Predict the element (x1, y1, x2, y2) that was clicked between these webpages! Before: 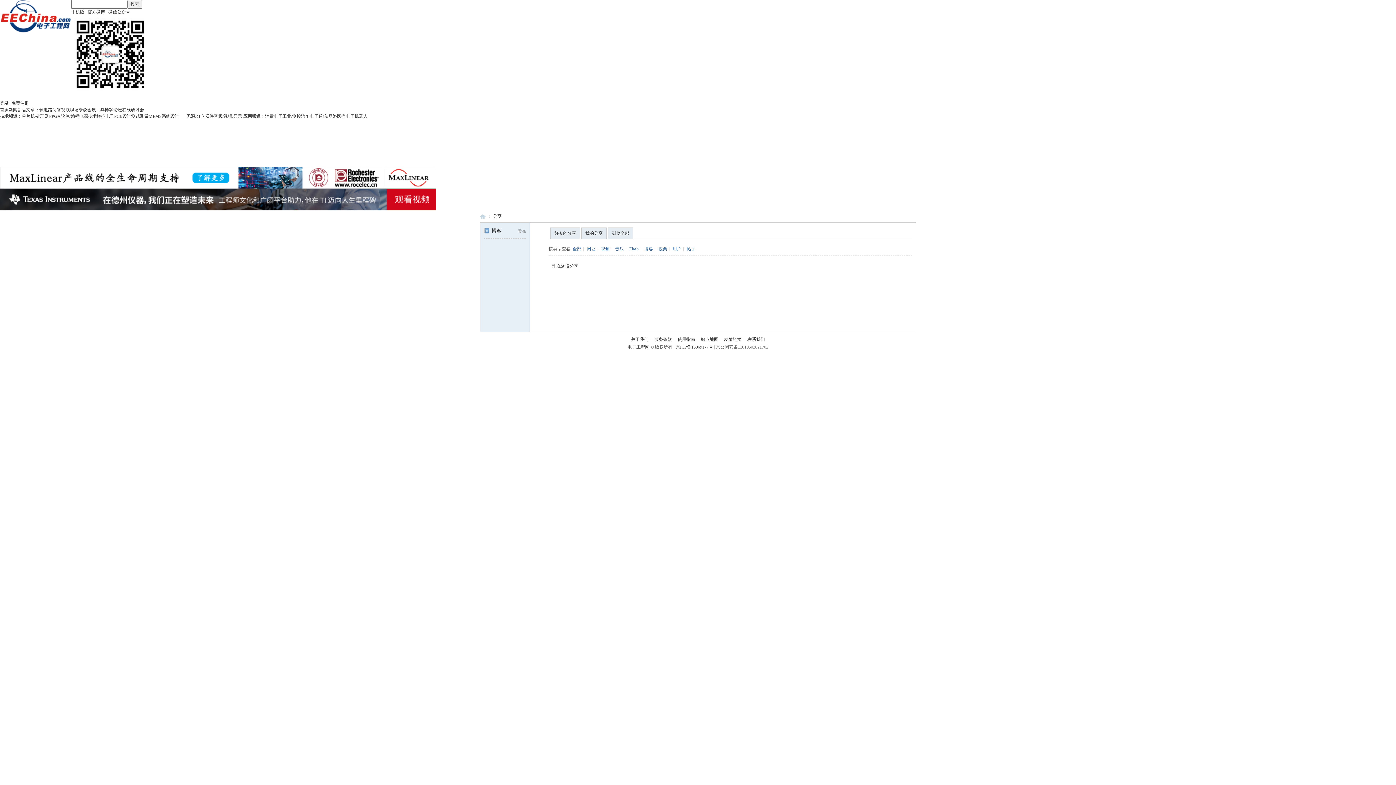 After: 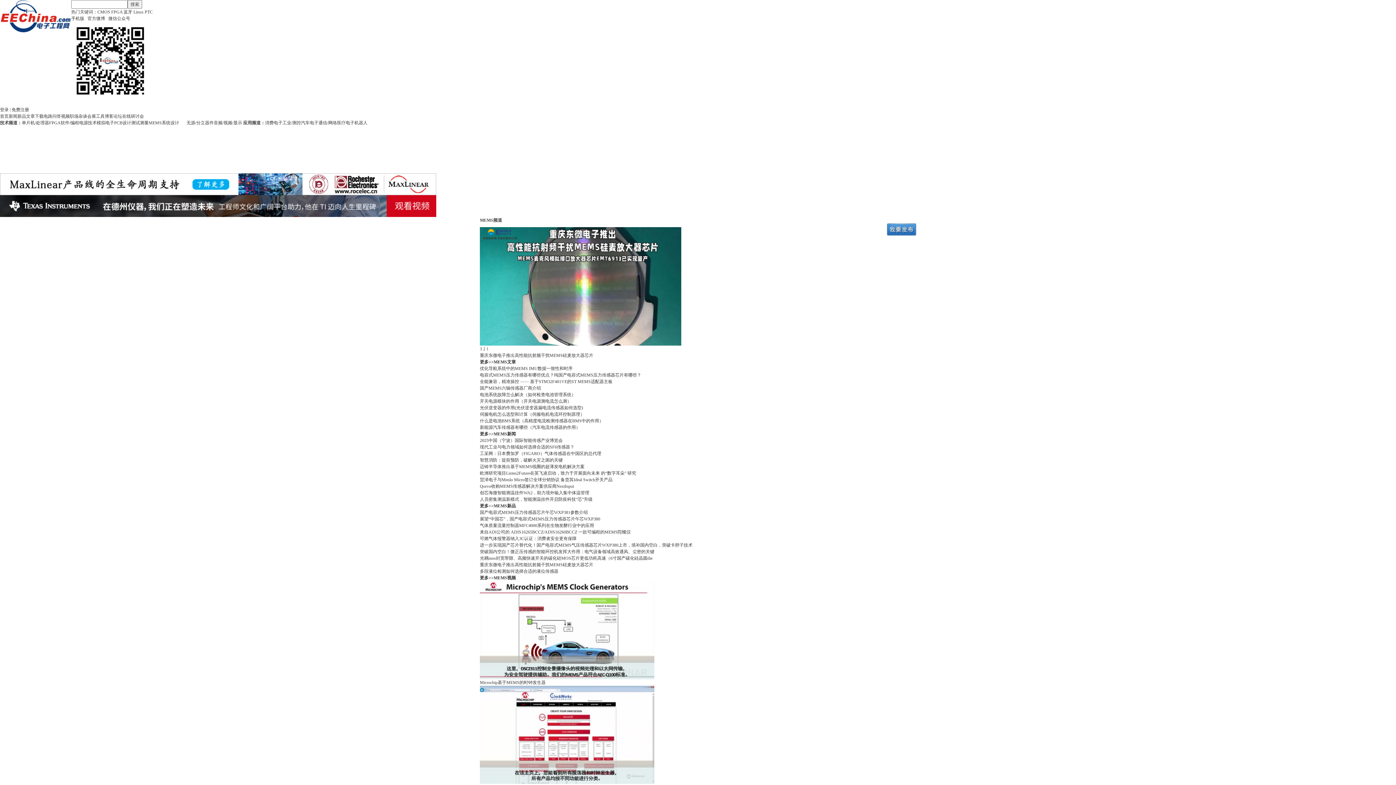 Action: label: MEMS bbox: (148, 113, 161, 118)